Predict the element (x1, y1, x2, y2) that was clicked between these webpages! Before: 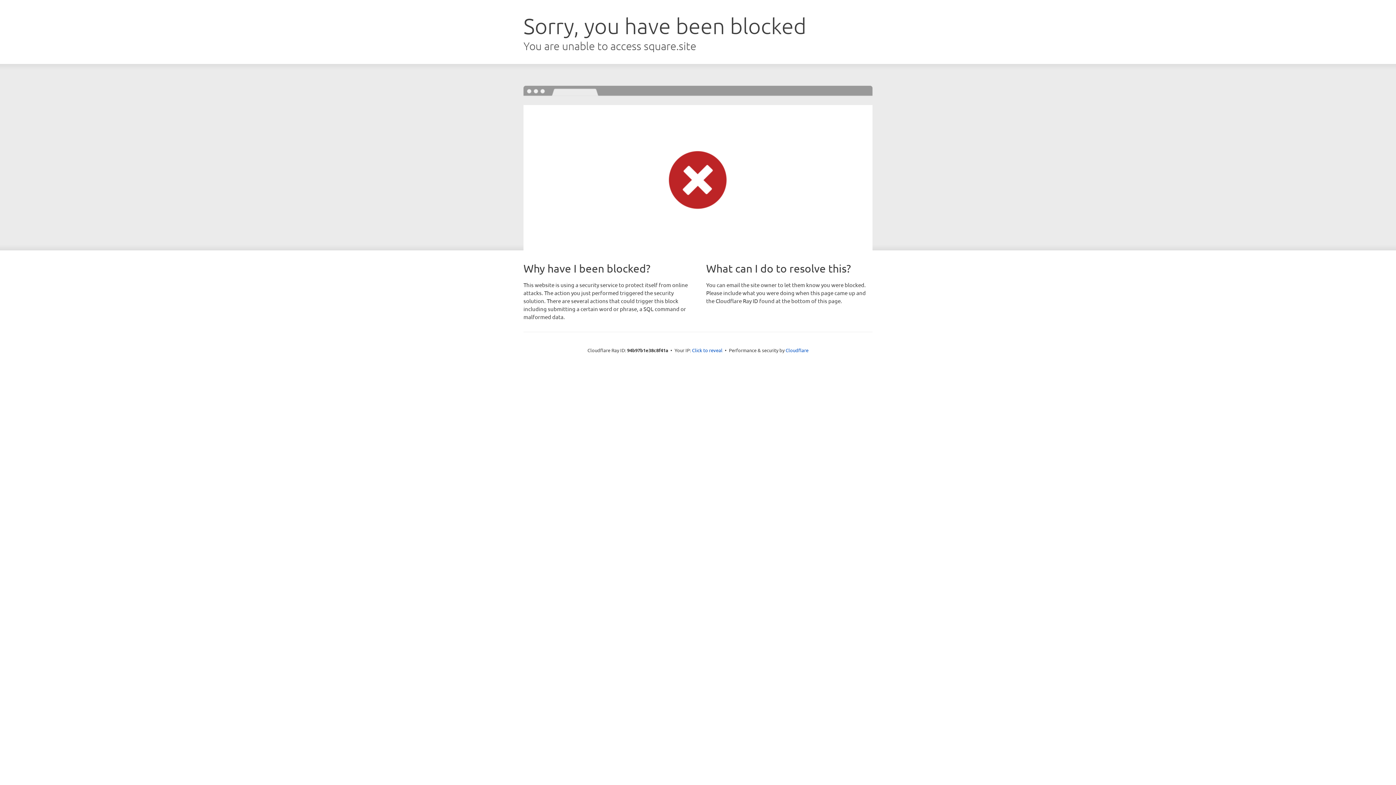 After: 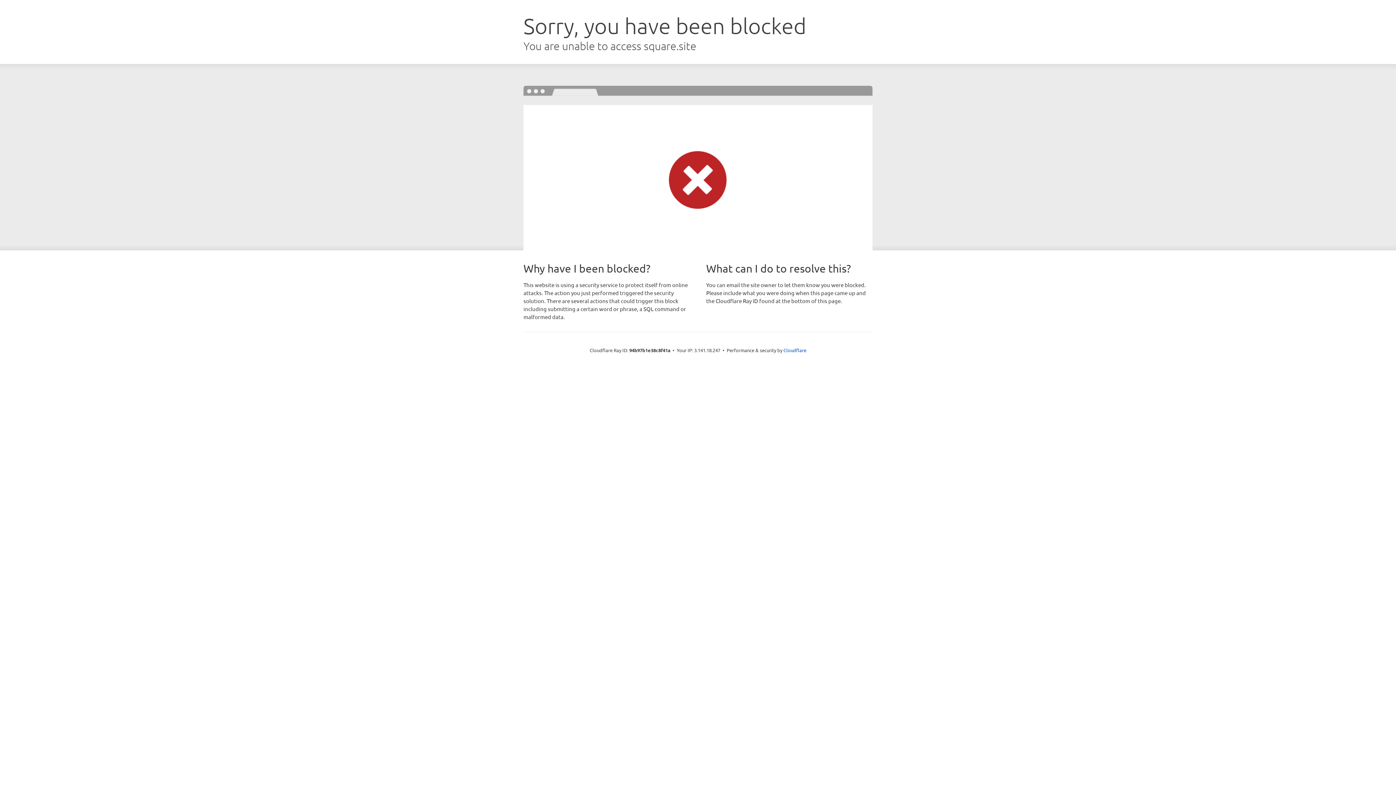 Action: bbox: (692, 346, 722, 353) label: Click to reveal